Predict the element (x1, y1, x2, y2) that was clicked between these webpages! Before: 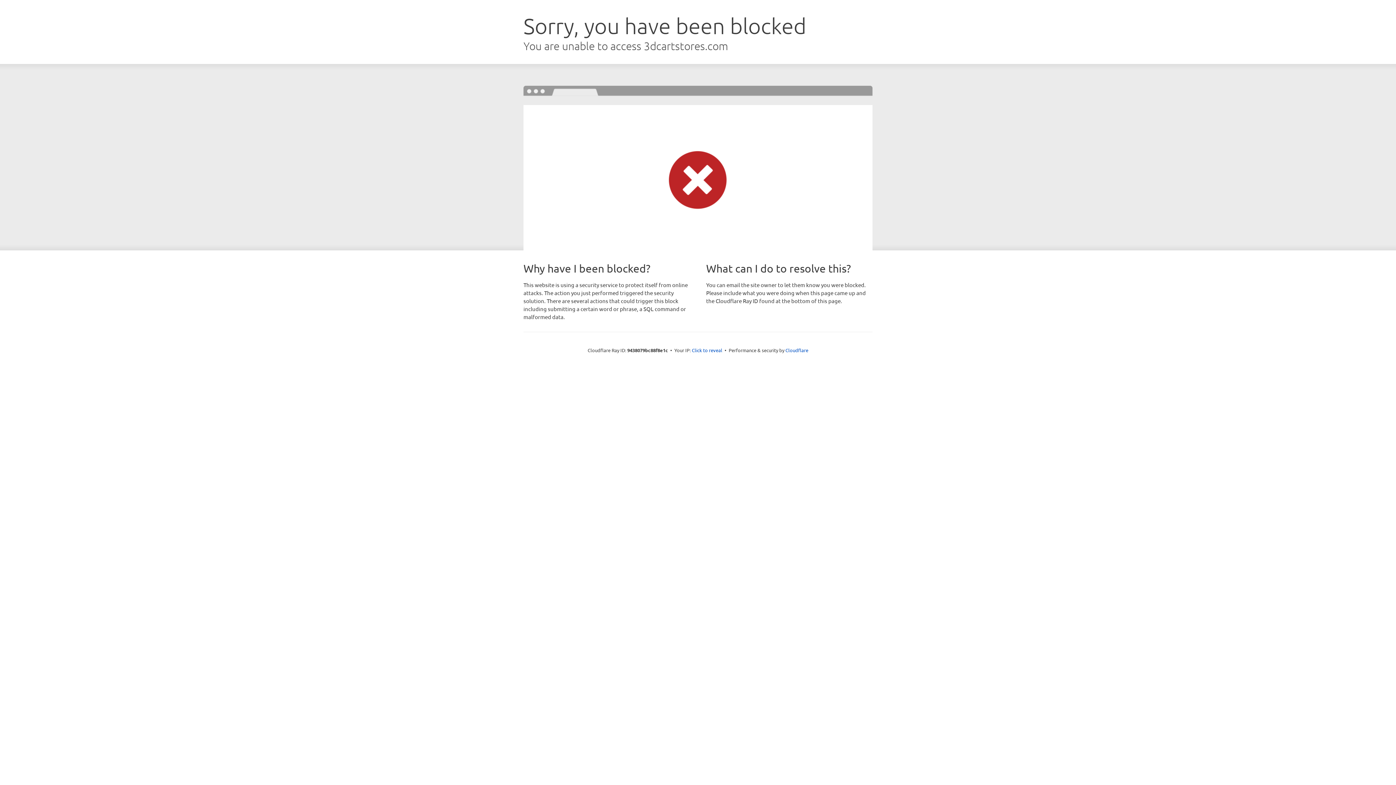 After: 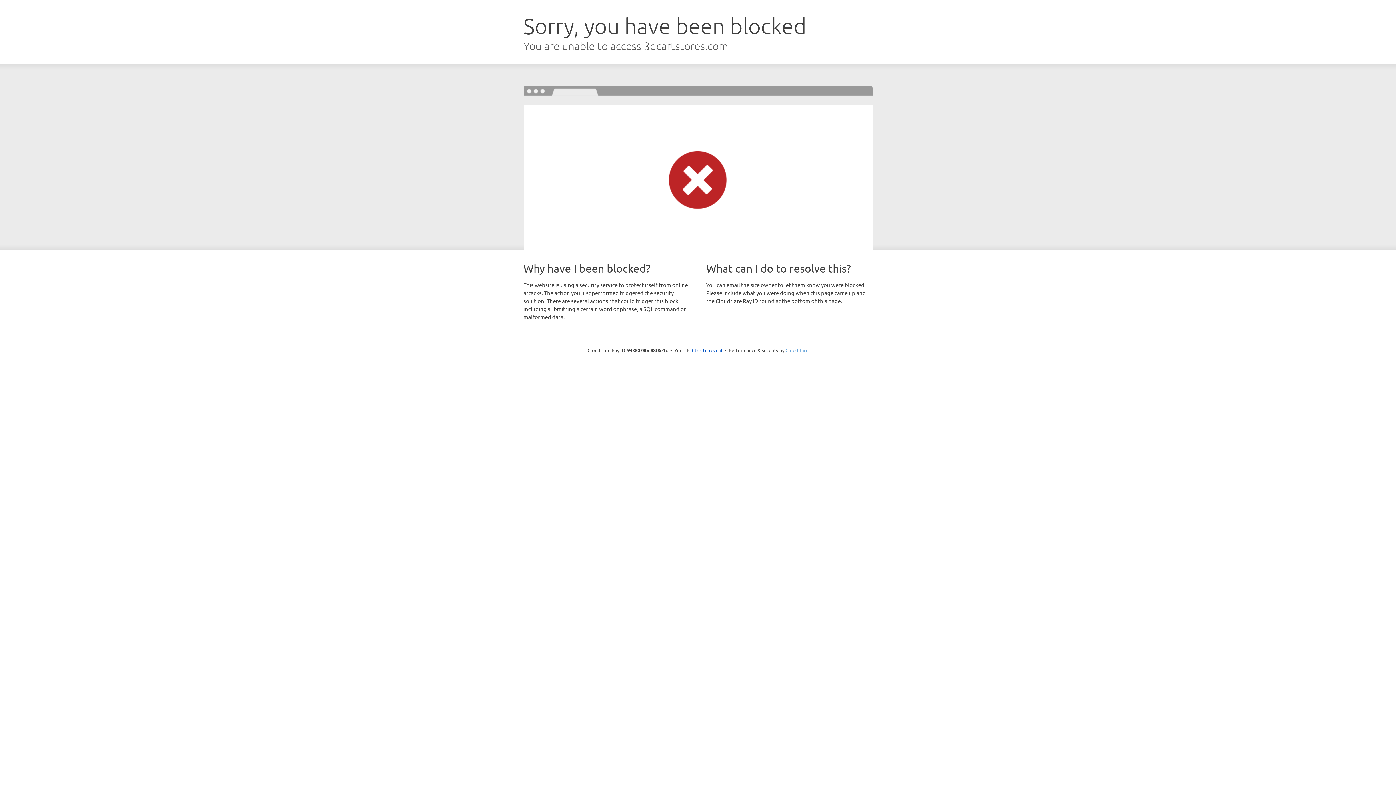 Action: bbox: (785, 347, 808, 353) label: Cloudflare